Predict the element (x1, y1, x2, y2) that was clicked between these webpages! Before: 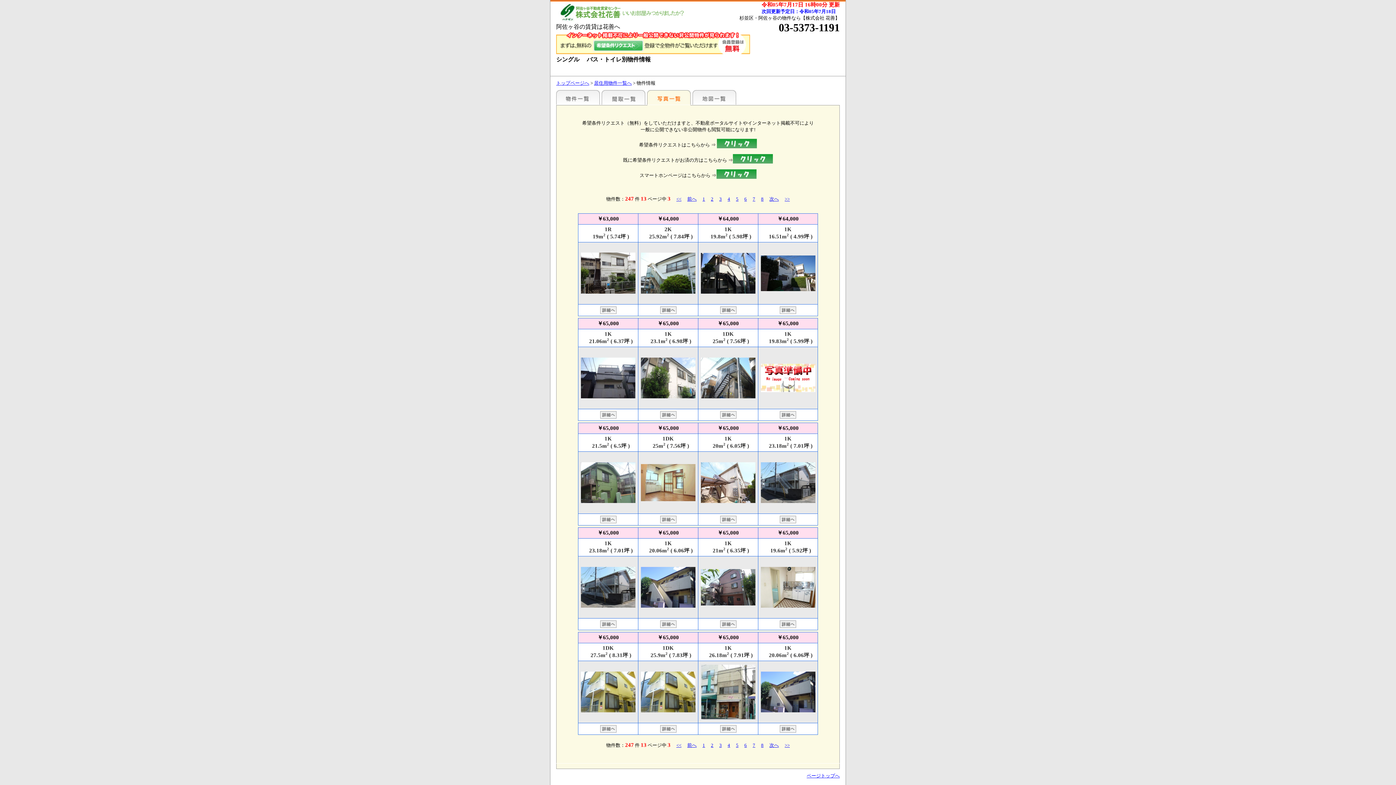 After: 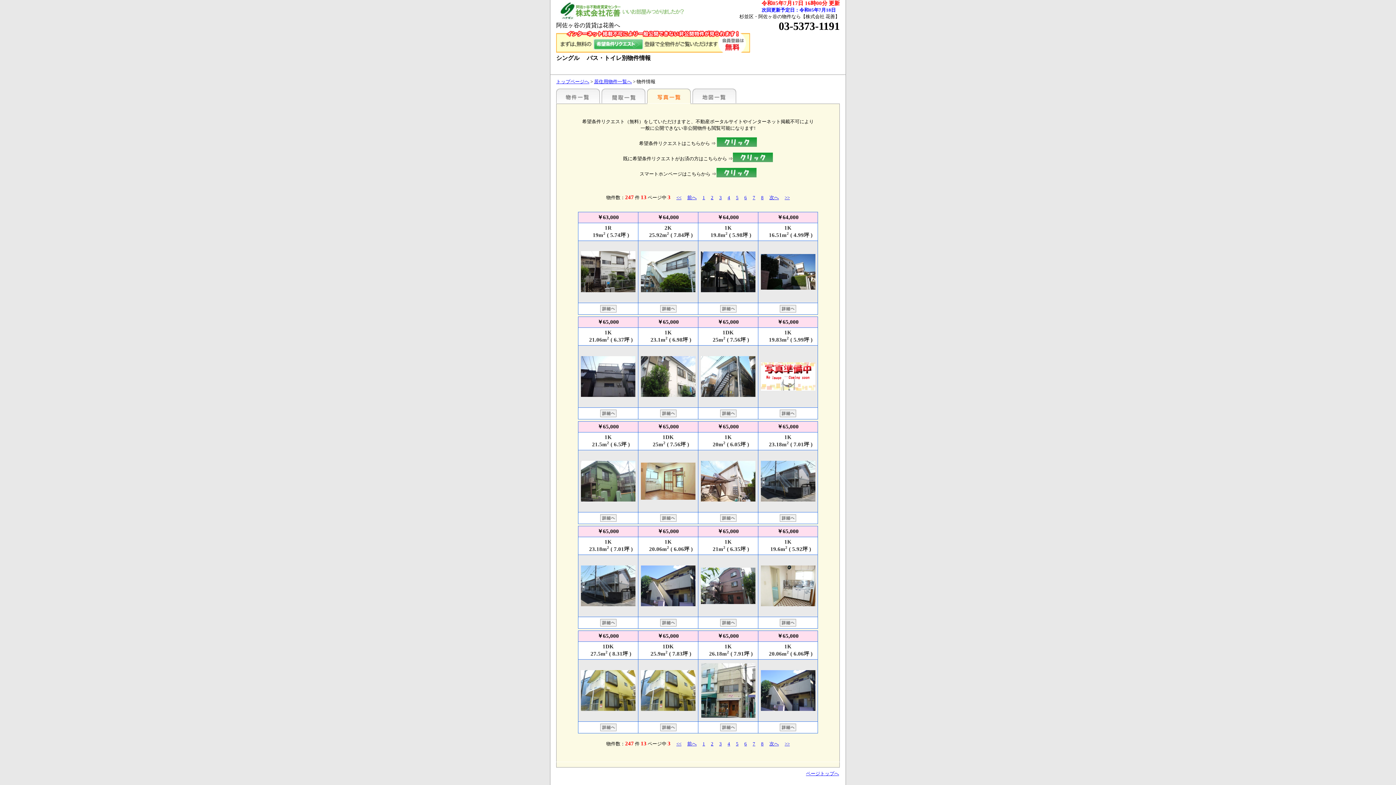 Action: label: ページトップへ bbox: (806, 773, 840, 778)